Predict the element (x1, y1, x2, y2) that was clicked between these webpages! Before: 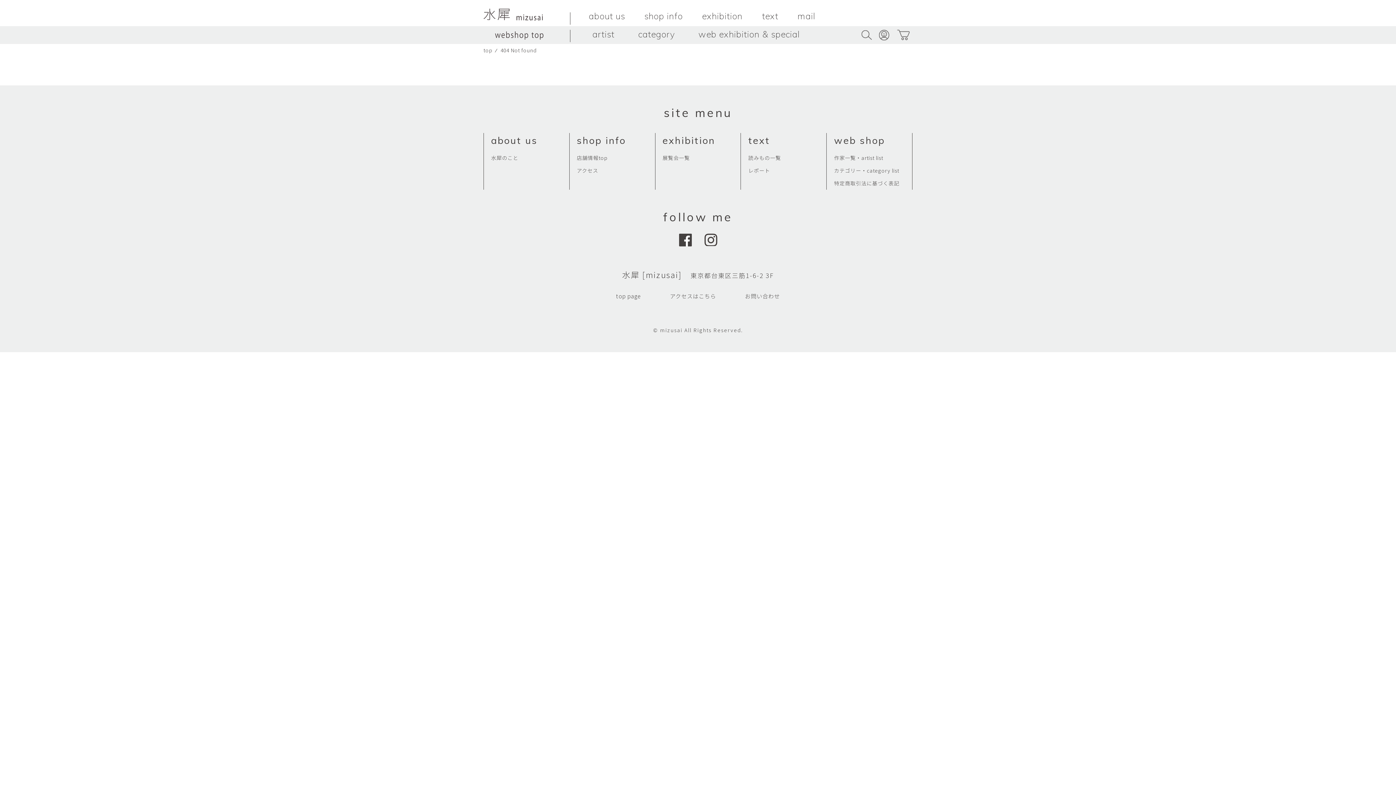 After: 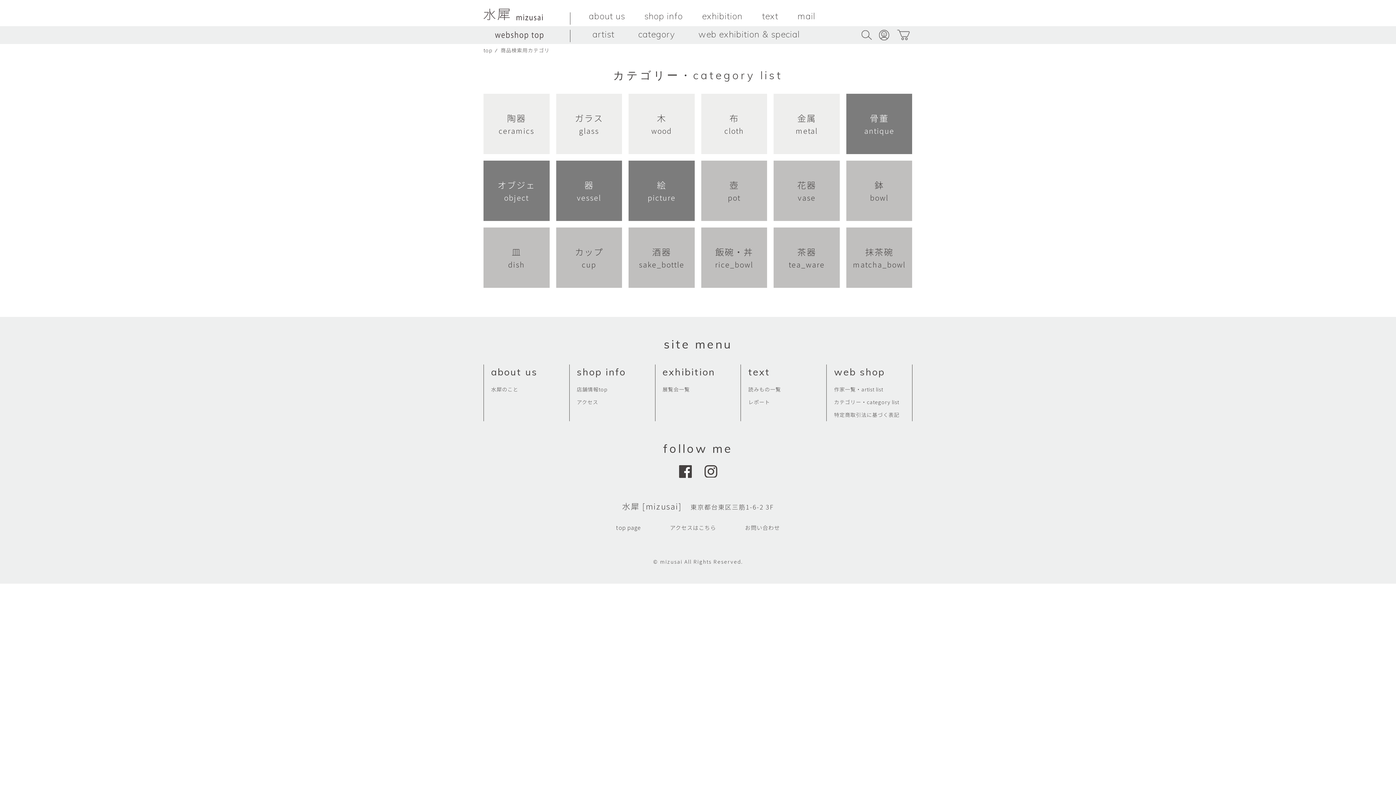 Action: bbox: (634, 26, 678, 42) label: category